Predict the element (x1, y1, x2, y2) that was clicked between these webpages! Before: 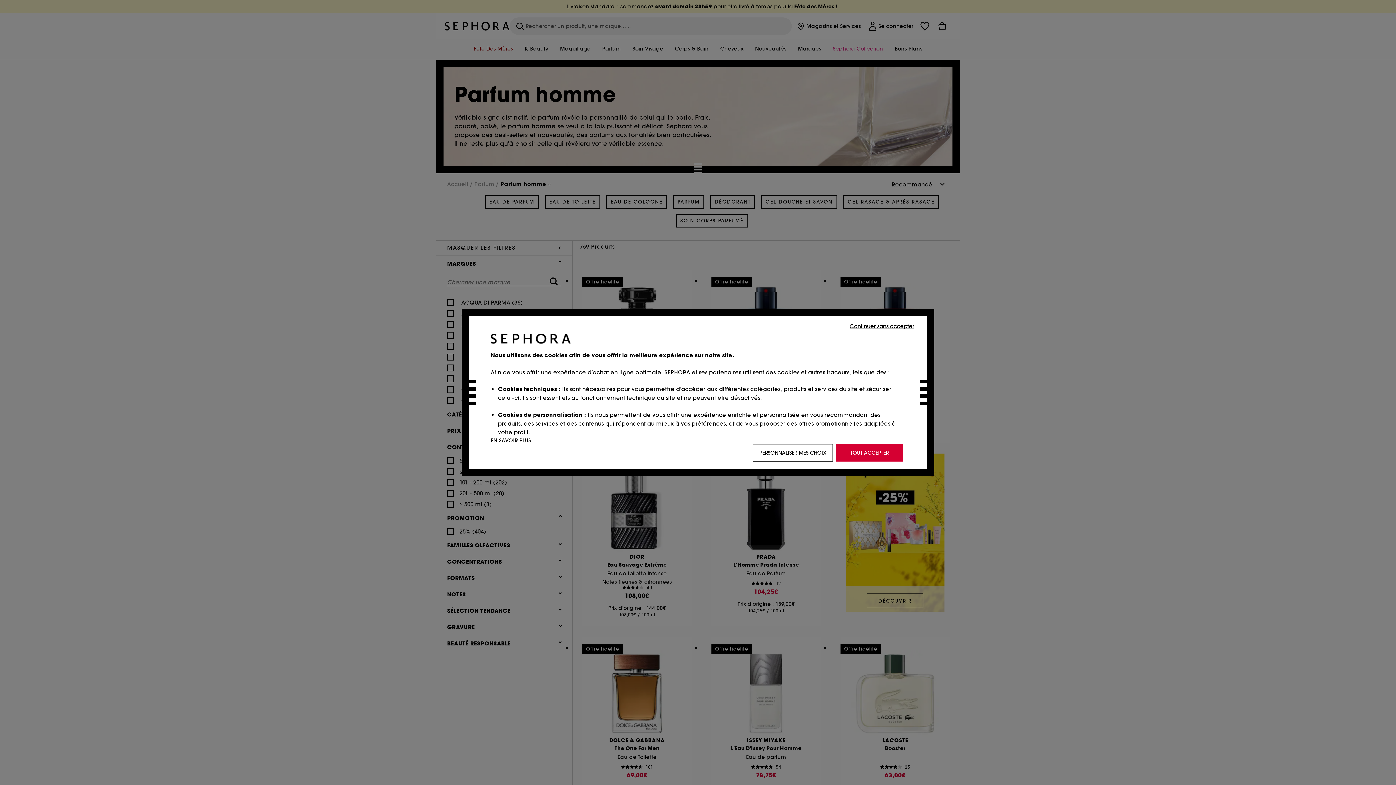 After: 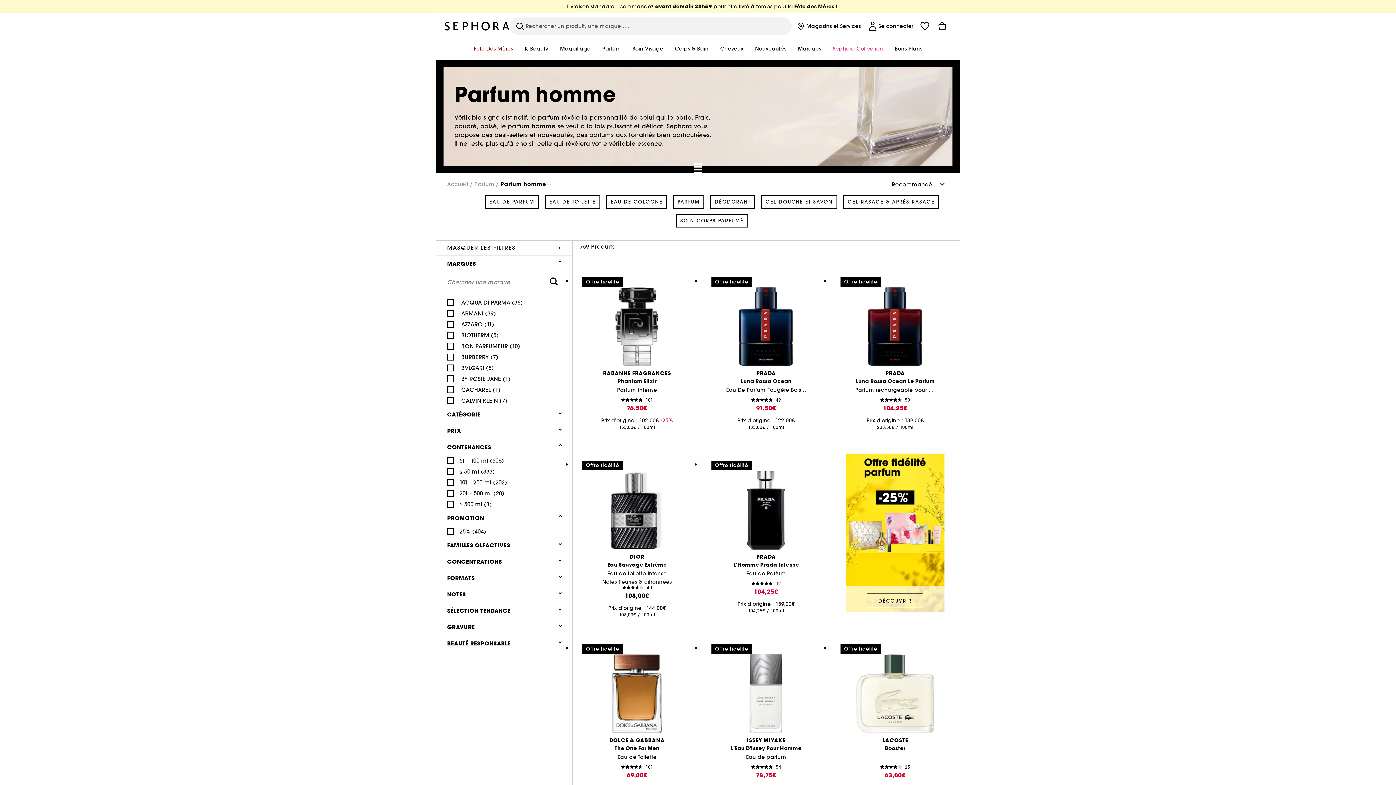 Action: label: TOUT ACCEPTER bbox: (836, 444, 903, 461)